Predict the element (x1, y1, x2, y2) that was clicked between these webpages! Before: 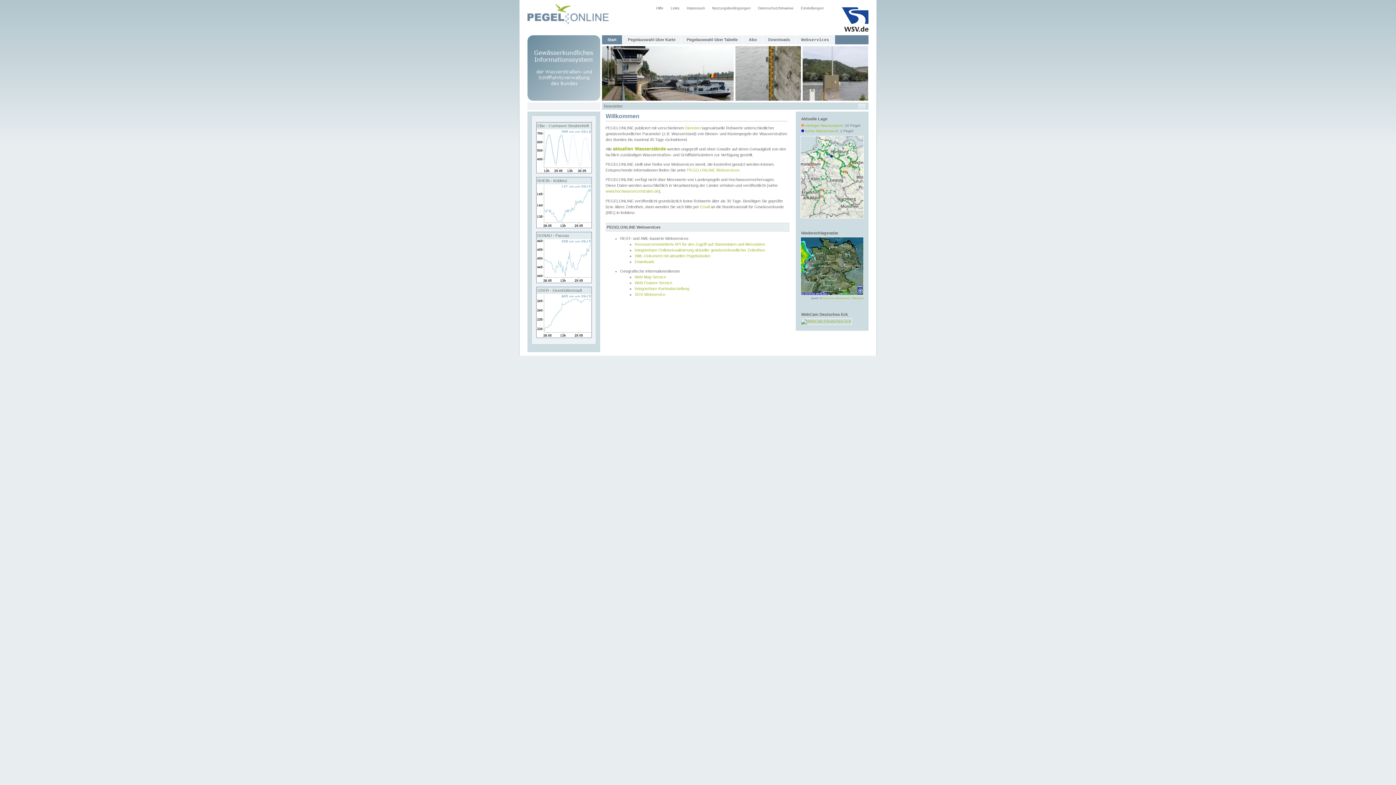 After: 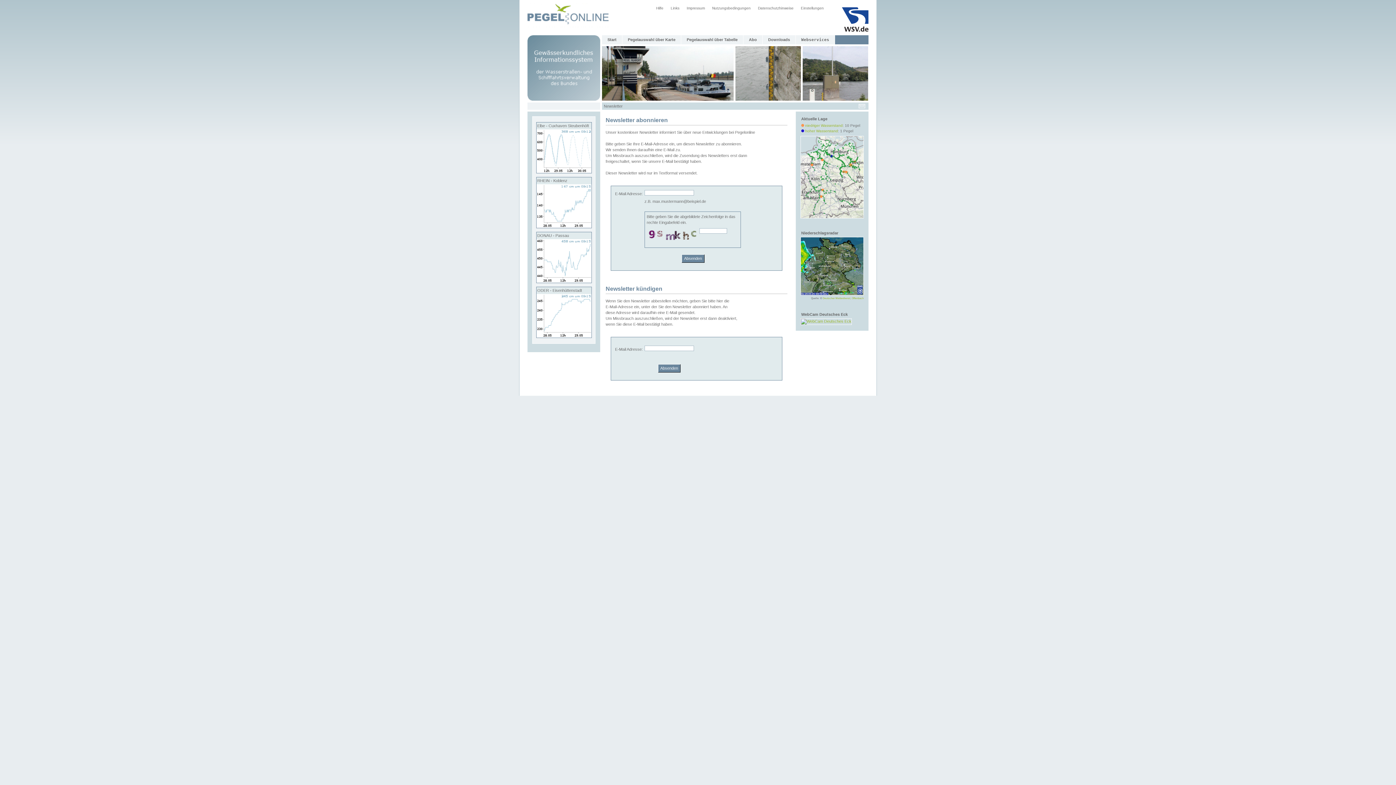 Action: bbox: (604, 104, 622, 108) label: Newsletter